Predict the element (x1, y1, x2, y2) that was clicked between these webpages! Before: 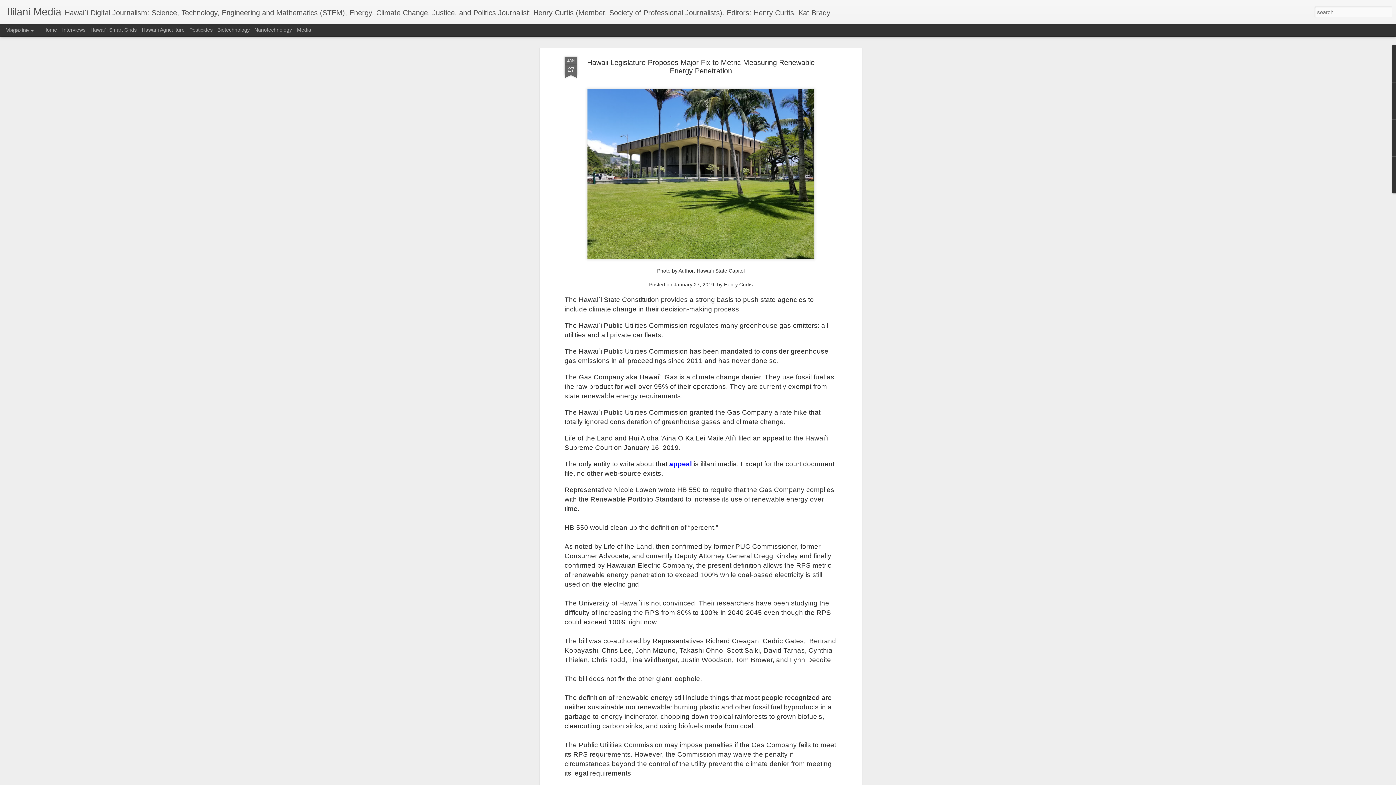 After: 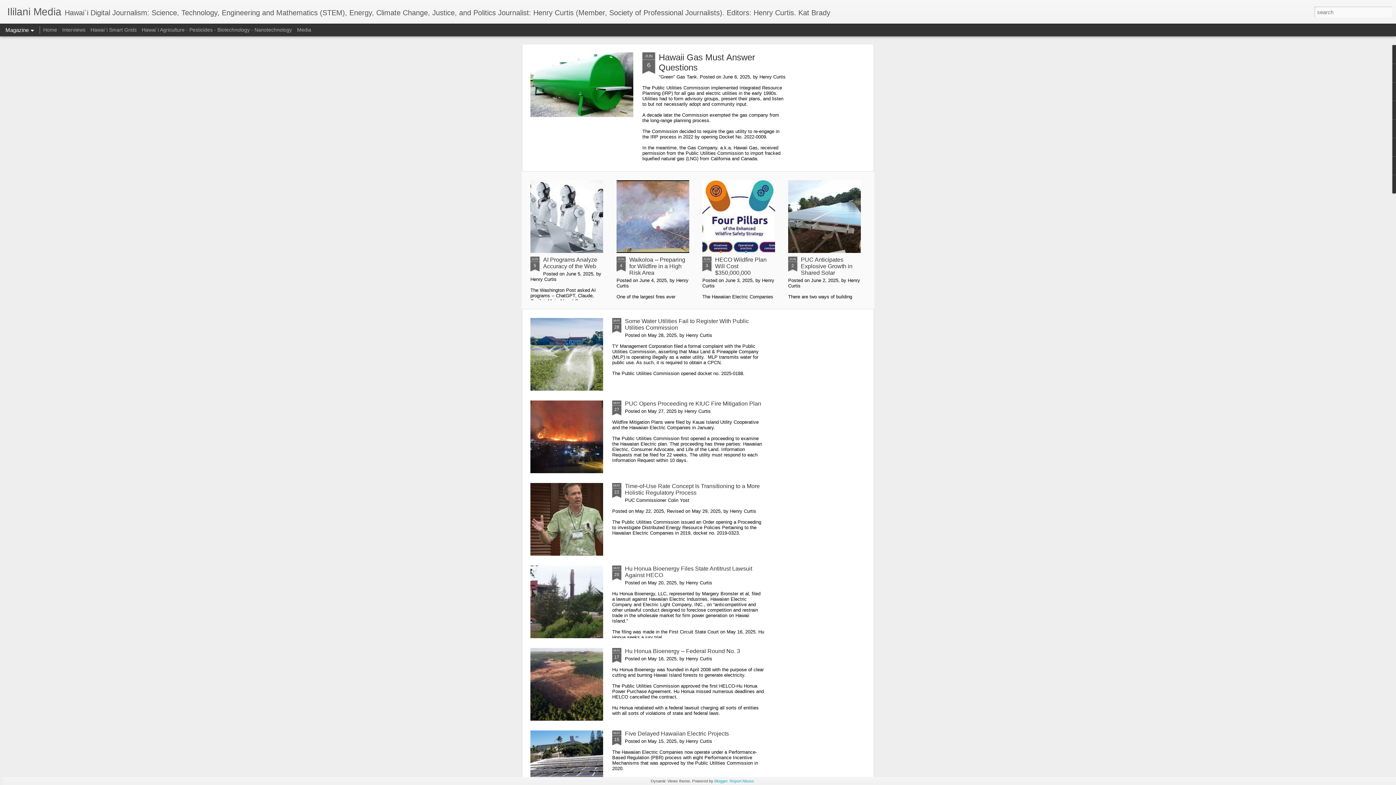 Action: bbox: (43, 26, 57, 32) label: Home